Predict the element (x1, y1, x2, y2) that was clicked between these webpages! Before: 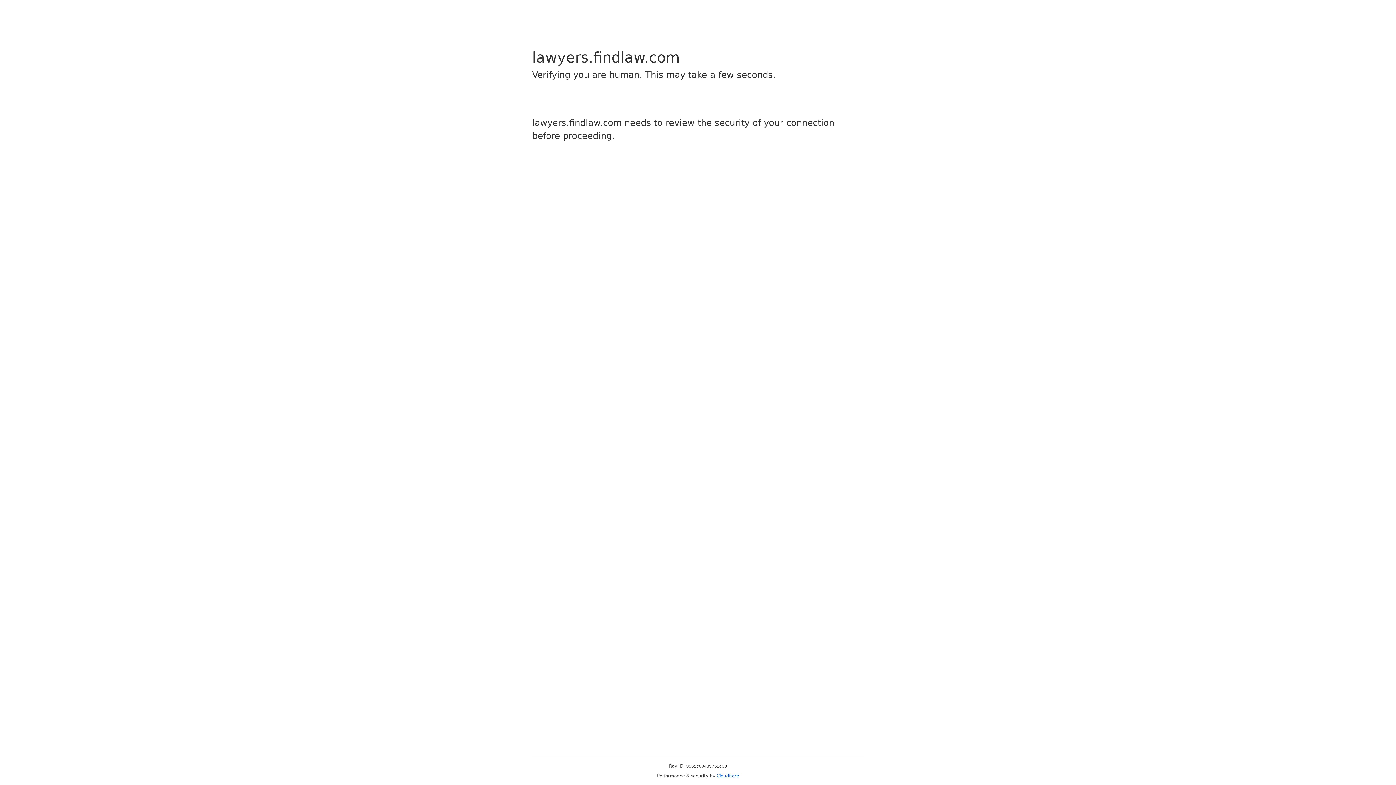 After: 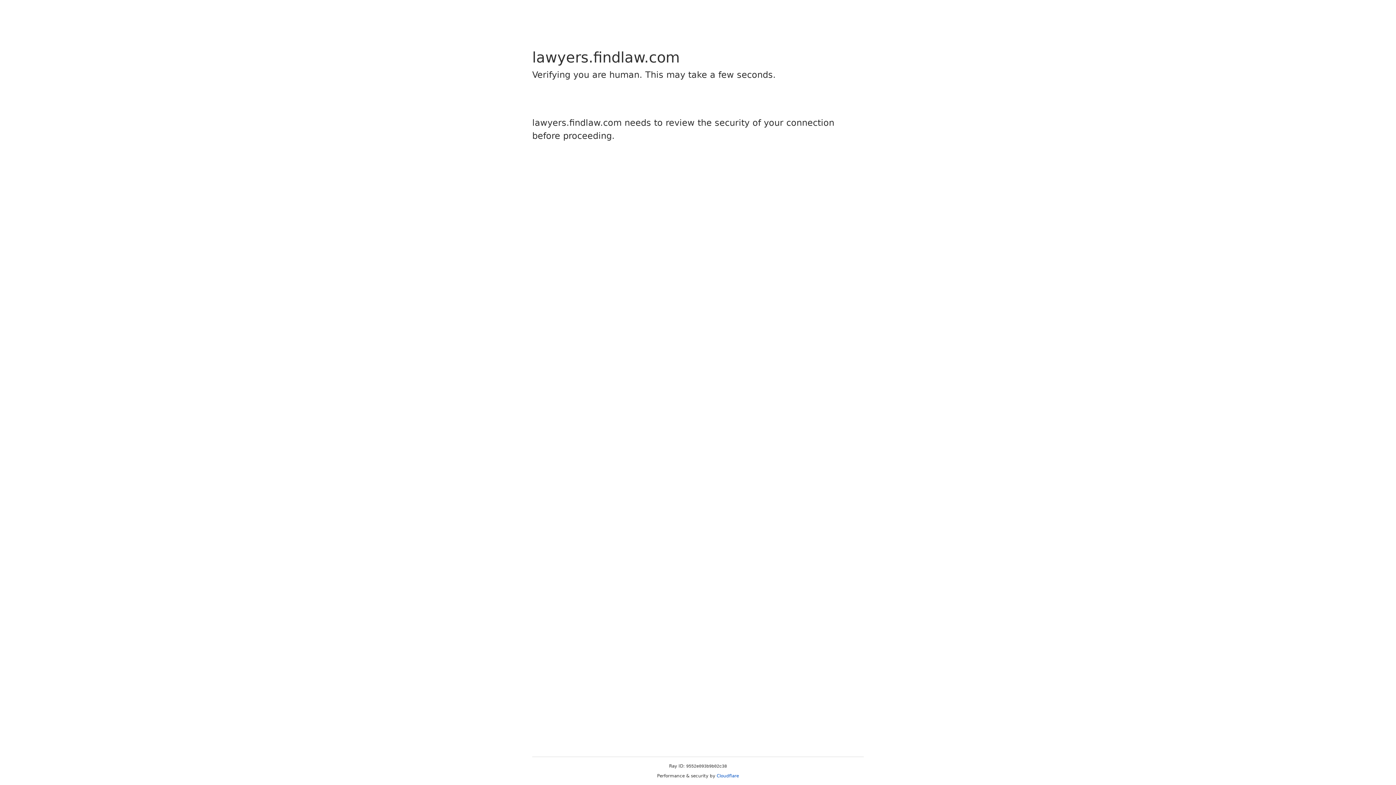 Action: bbox: (716, 773, 739, 778) label: Cloudflare